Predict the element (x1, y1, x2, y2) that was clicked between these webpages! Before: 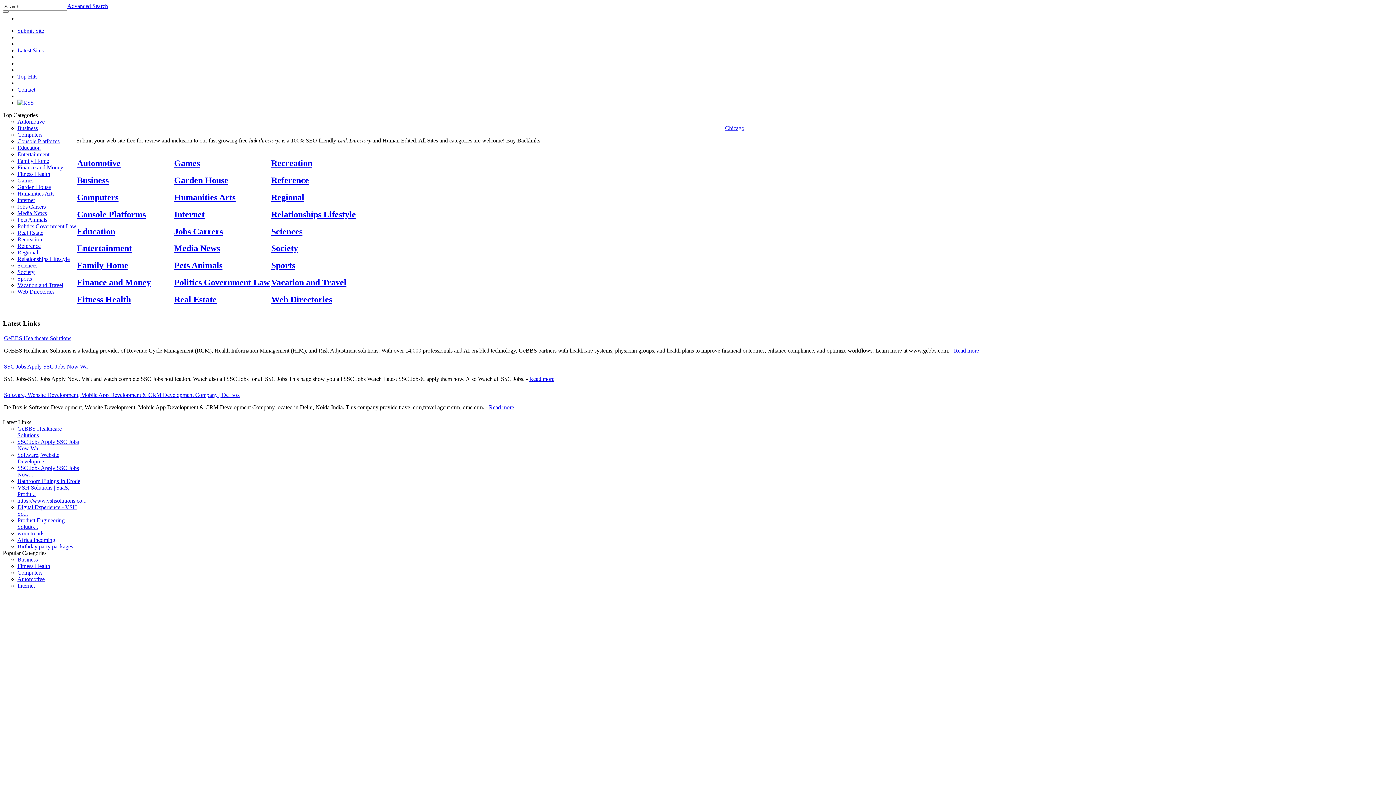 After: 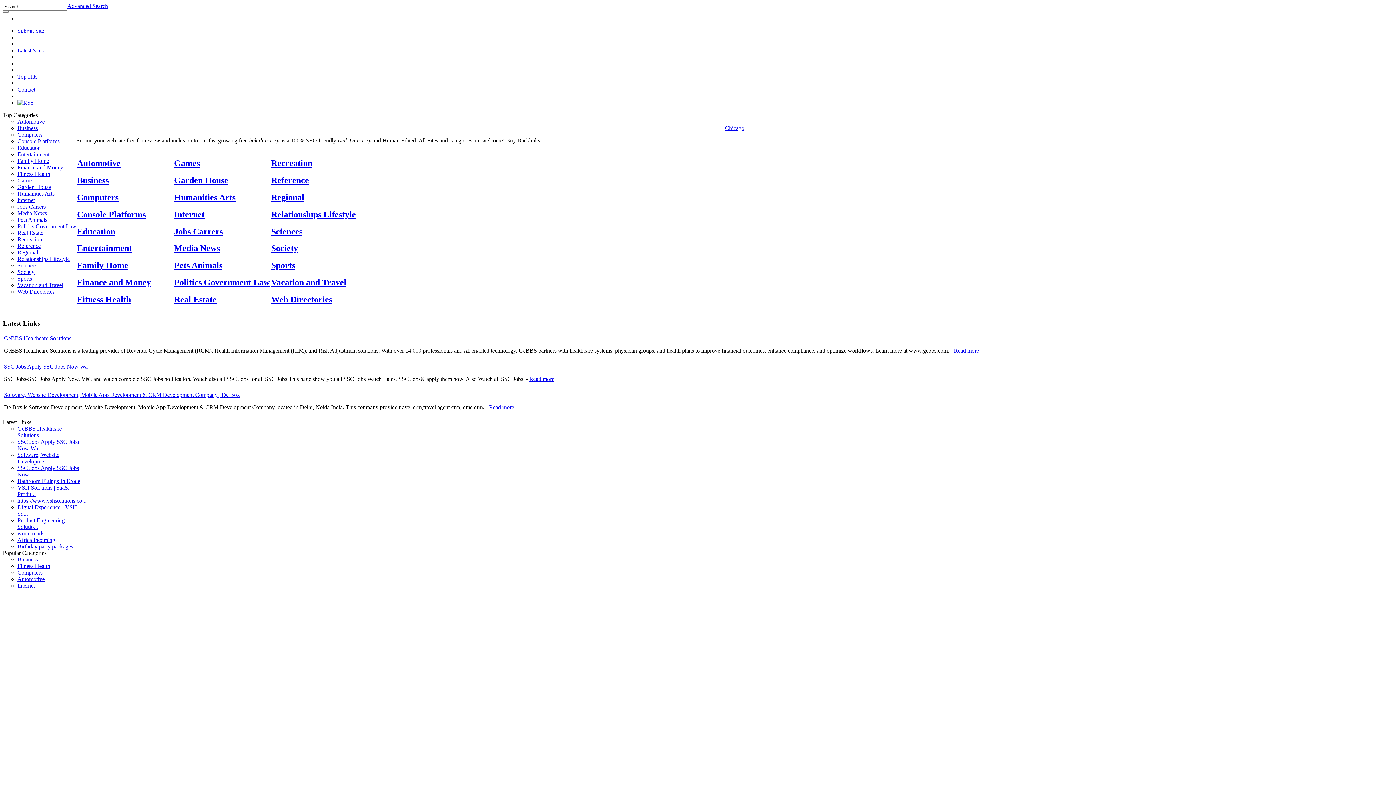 Action: label: Read more bbox: (529, 376, 554, 382)